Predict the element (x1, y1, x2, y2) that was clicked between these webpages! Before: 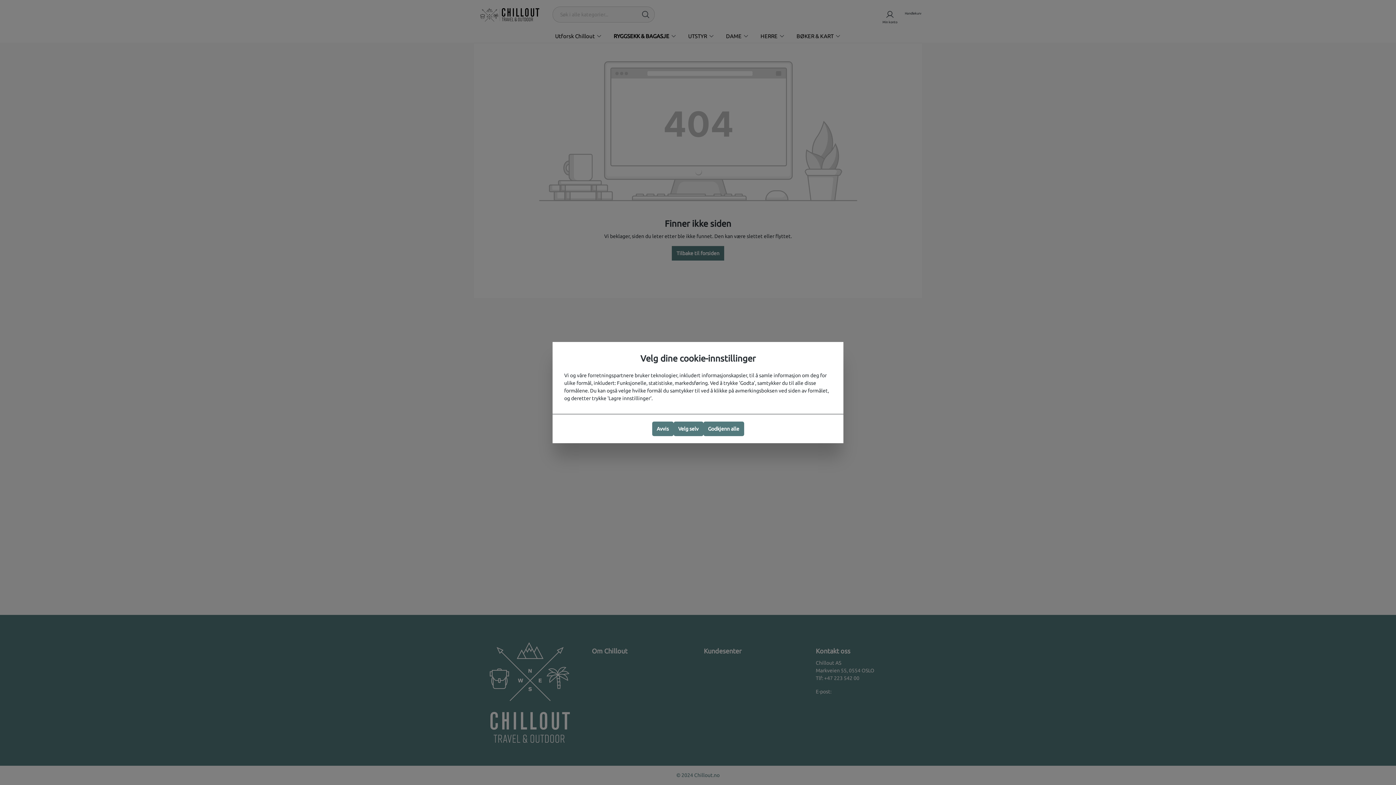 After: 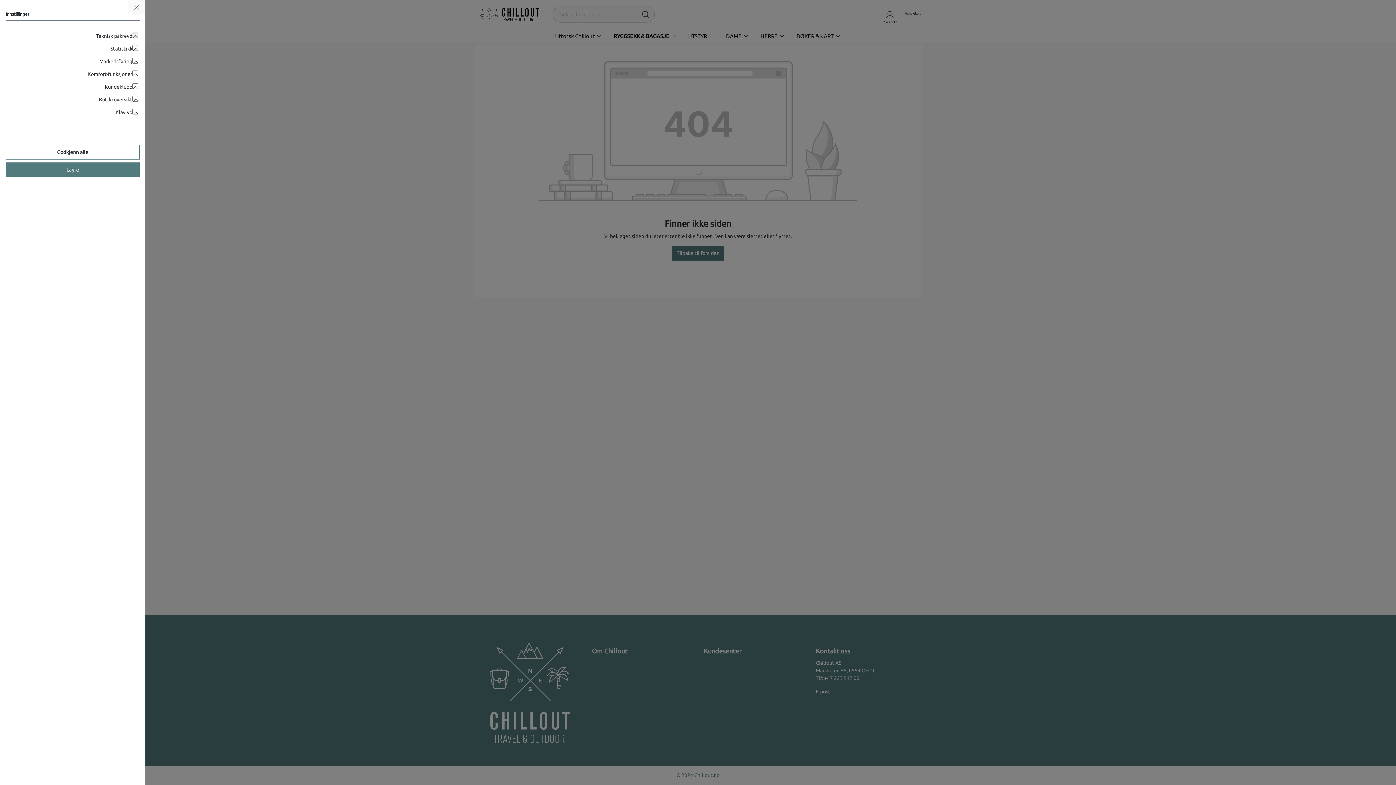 Action: bbox: (673, 421, 703, 436) label: Velg selv